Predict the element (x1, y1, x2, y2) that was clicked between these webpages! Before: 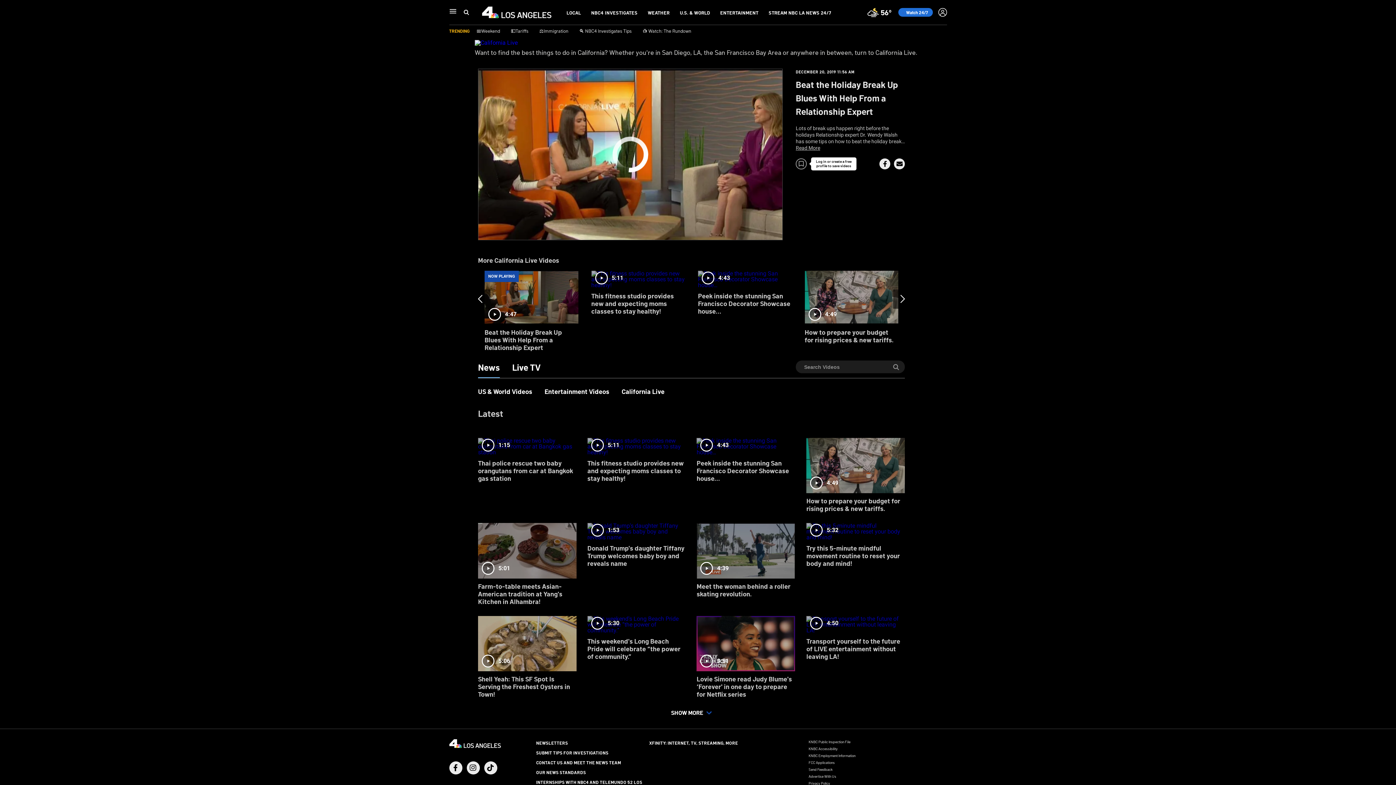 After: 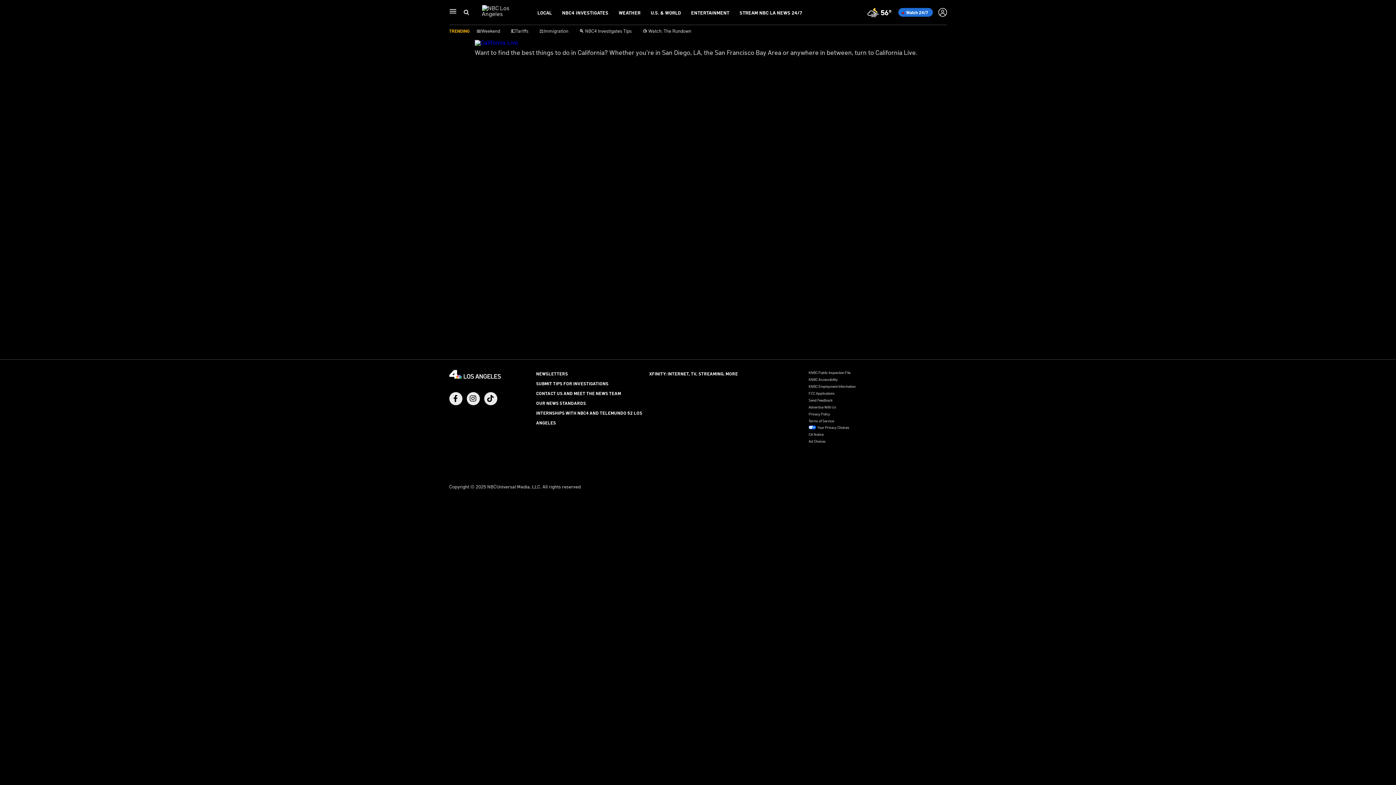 Action: bbox: (806, 611, 905, 666) label: 4:50
Transport yourself to the future of LIVE entertainment without leaving LA!